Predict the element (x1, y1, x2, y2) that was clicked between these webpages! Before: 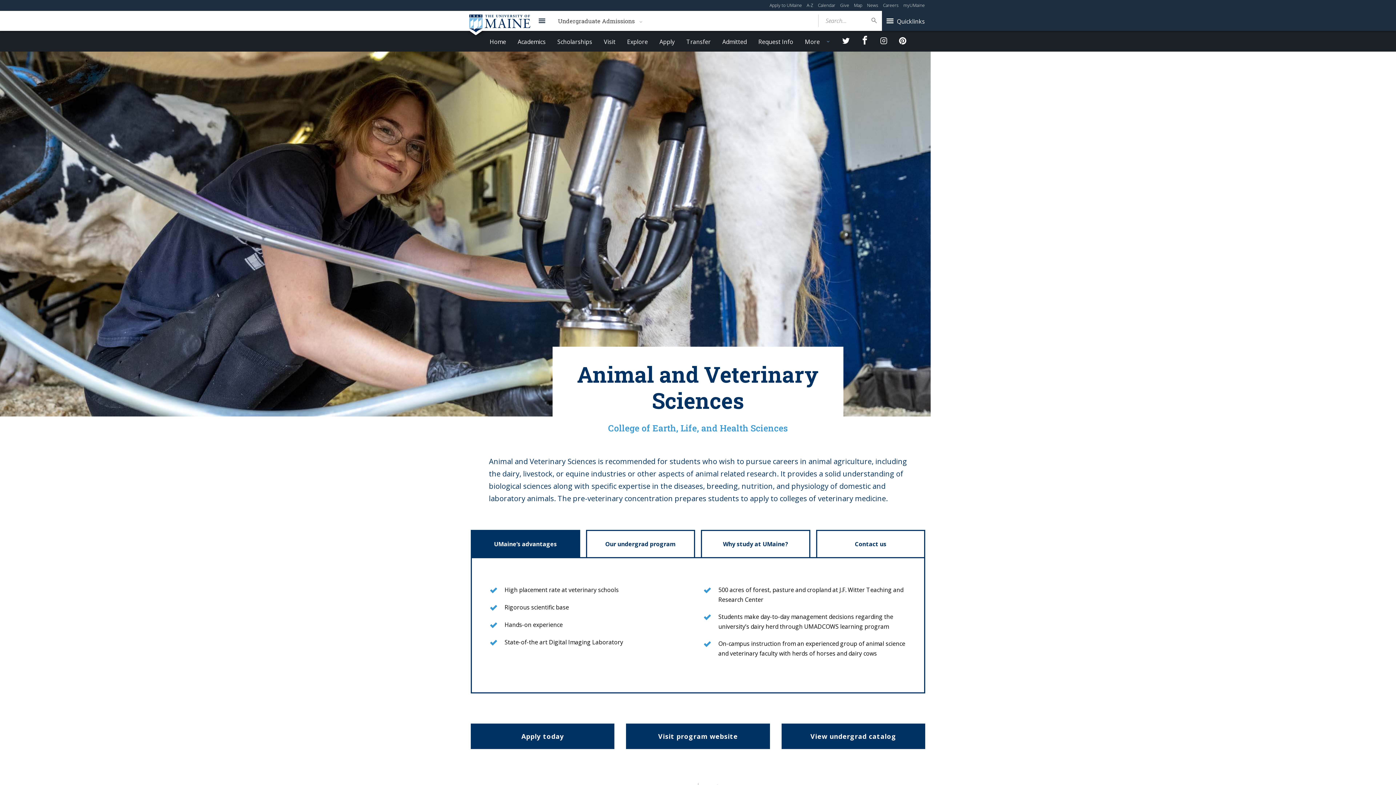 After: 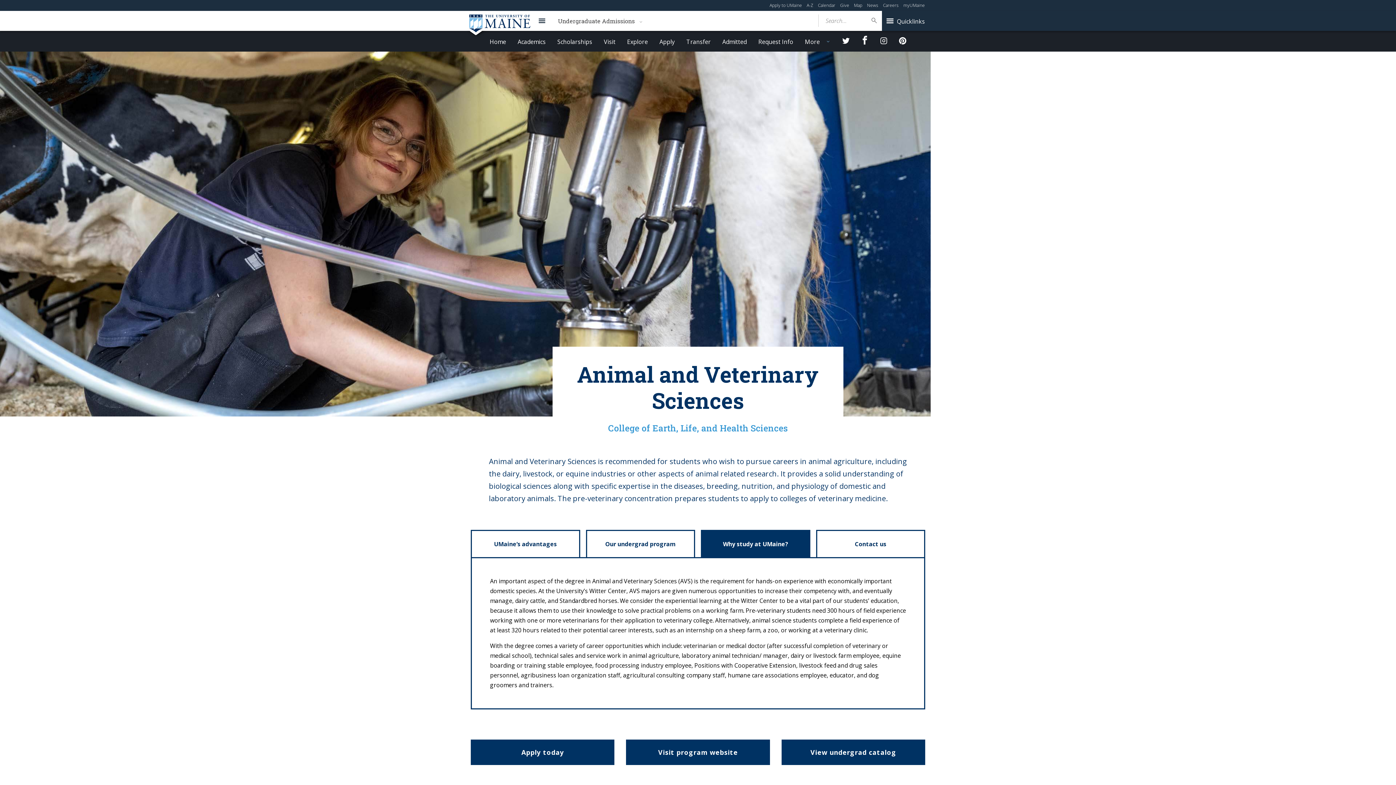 Action: label: Why study at UMaine? bbox: (701, 530, 810, 558)